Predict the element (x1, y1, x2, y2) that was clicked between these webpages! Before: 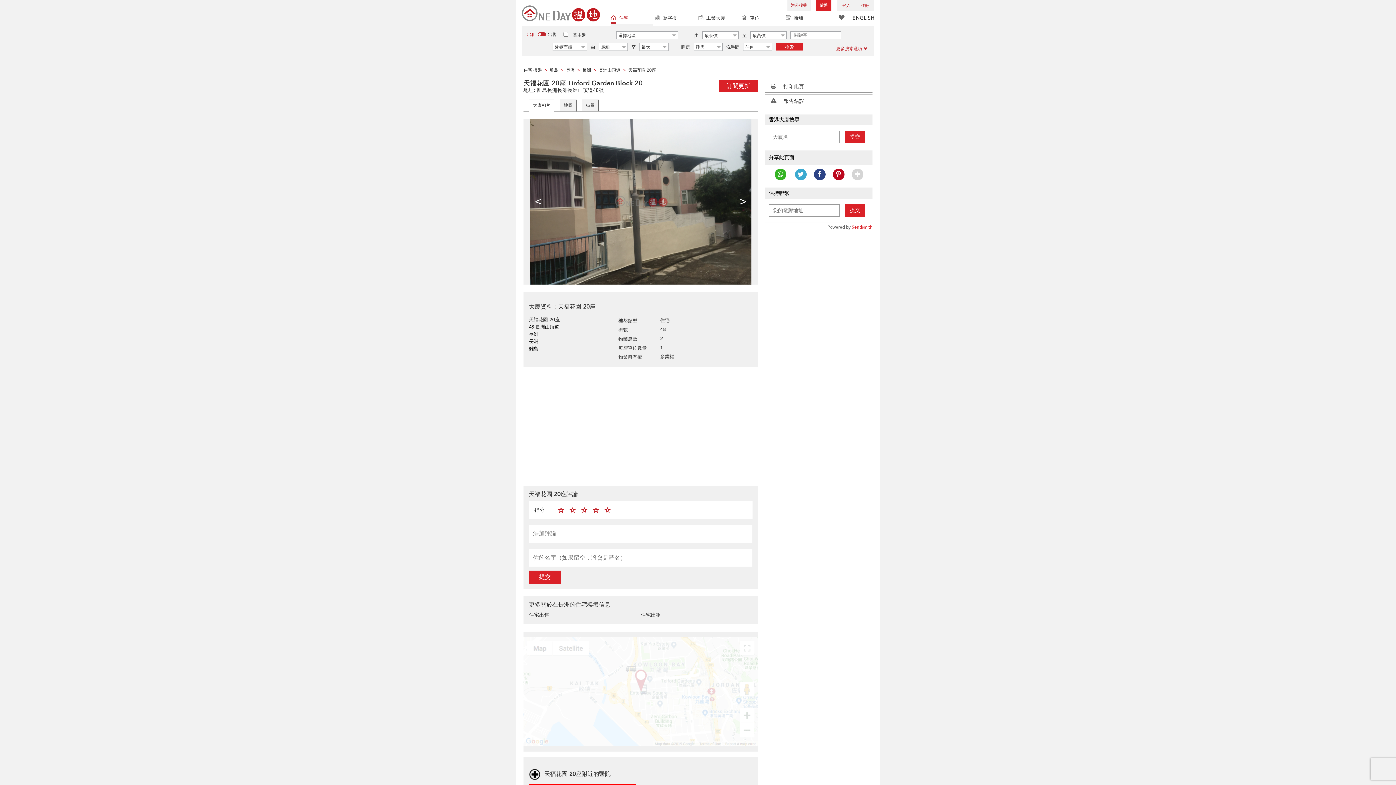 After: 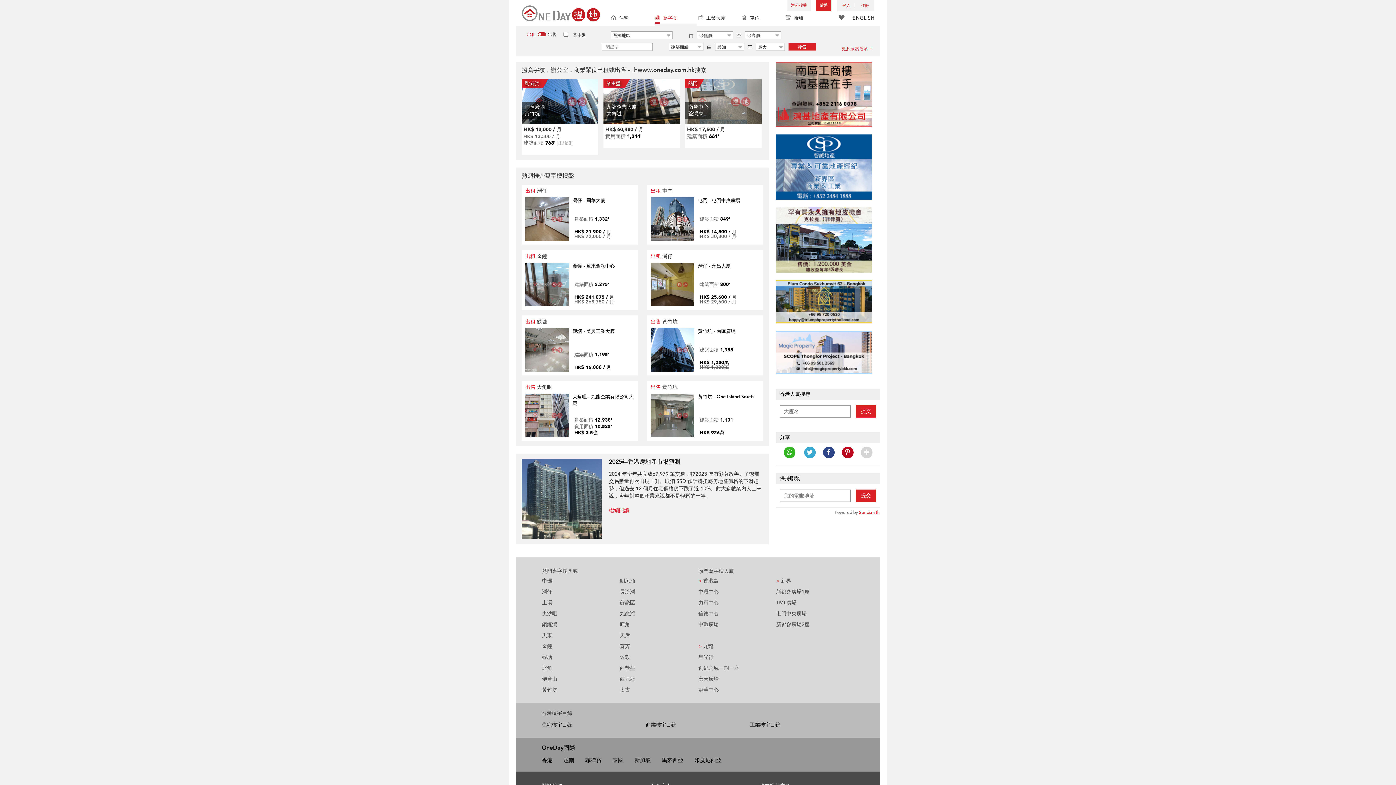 Action: bbox: (654, 10, 696, 25) label: 寫字樓